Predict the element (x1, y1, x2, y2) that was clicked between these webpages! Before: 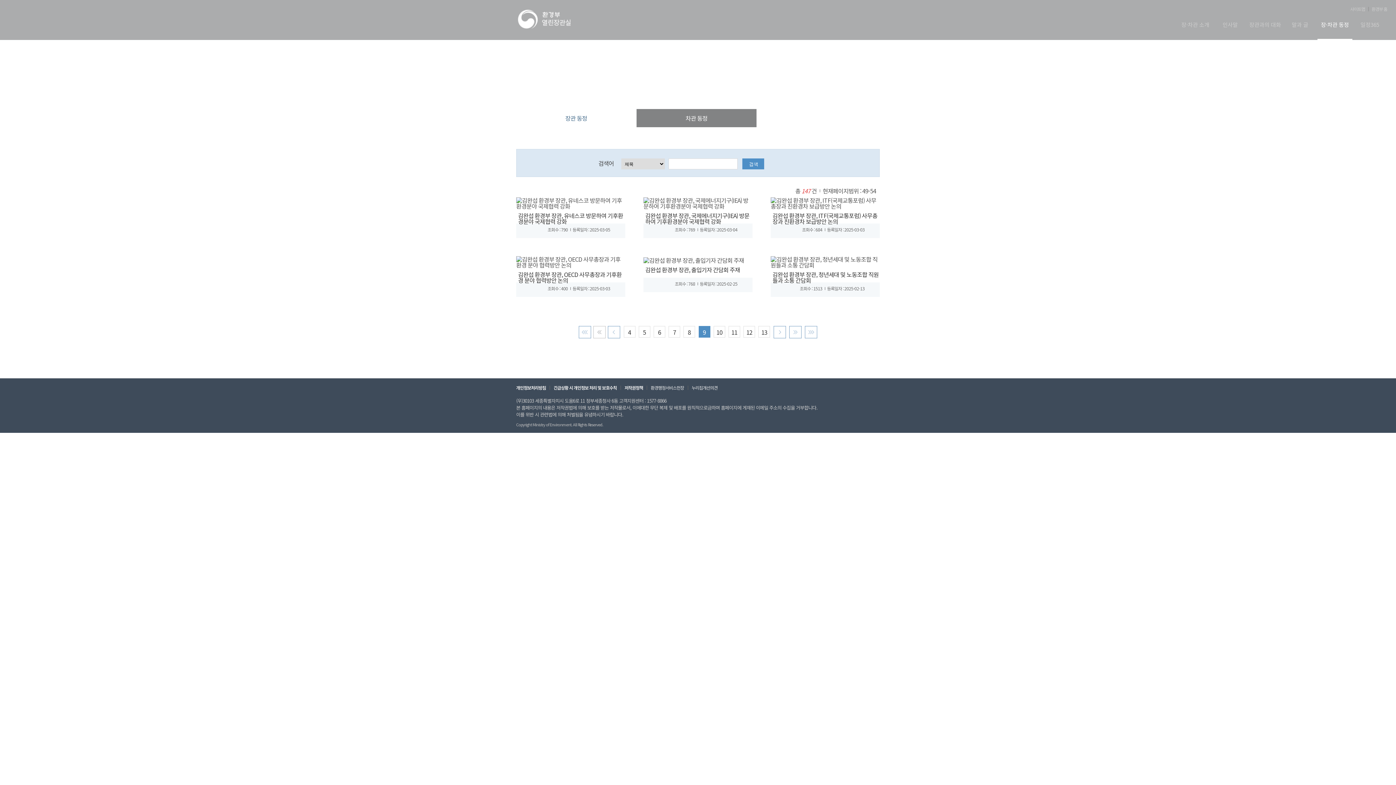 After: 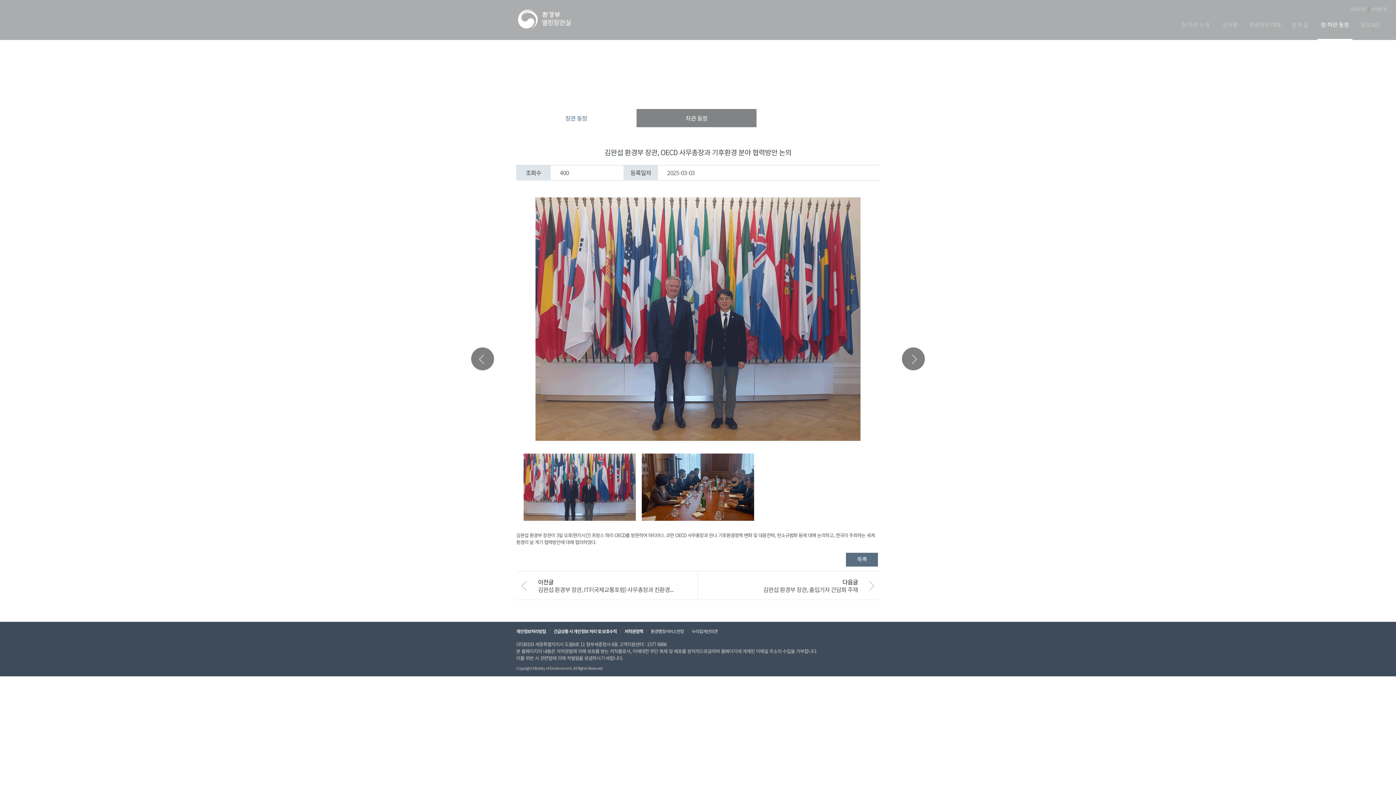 Action: bbox: (516, 256, 625, 265)